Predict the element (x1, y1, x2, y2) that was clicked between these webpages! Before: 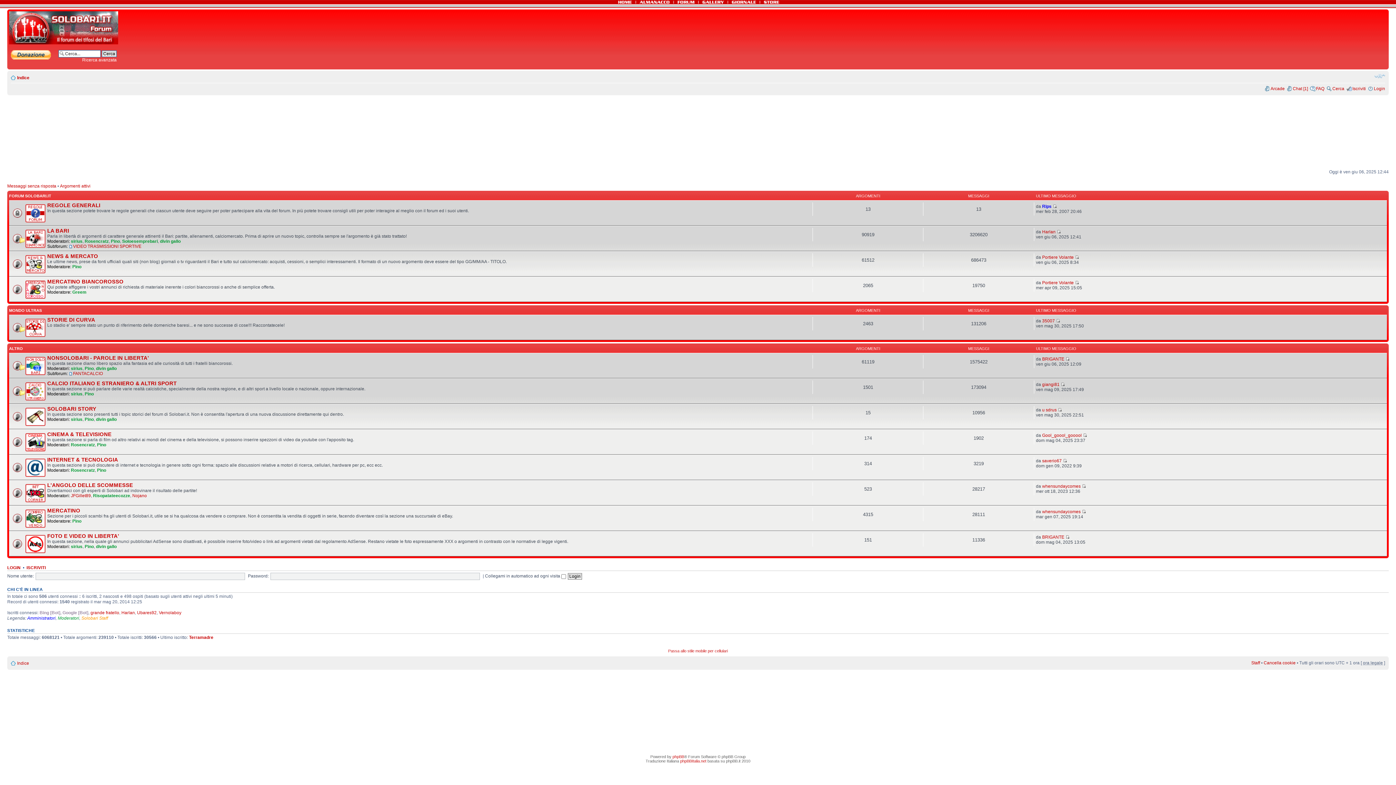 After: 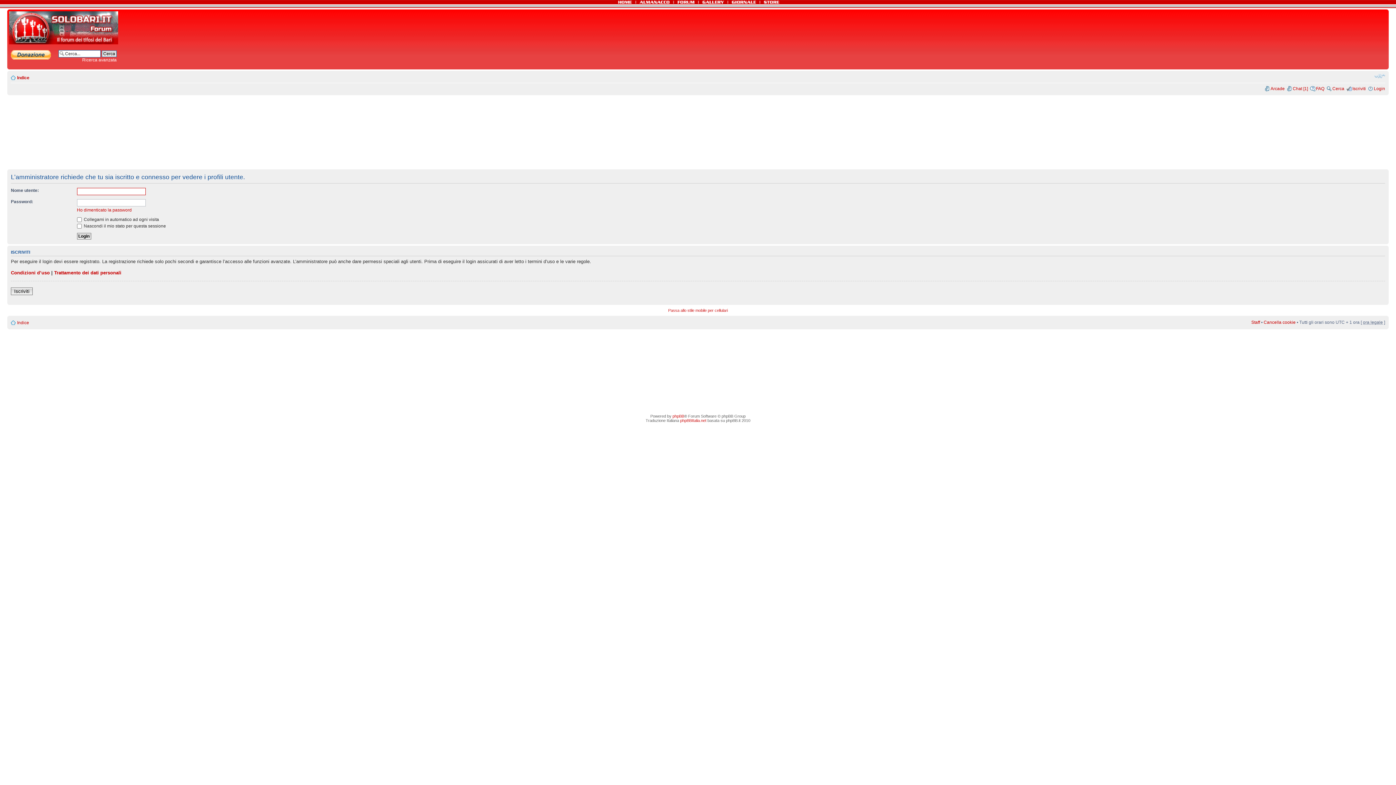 Action: label: sirius bbox: (70, 544, 82, 549)